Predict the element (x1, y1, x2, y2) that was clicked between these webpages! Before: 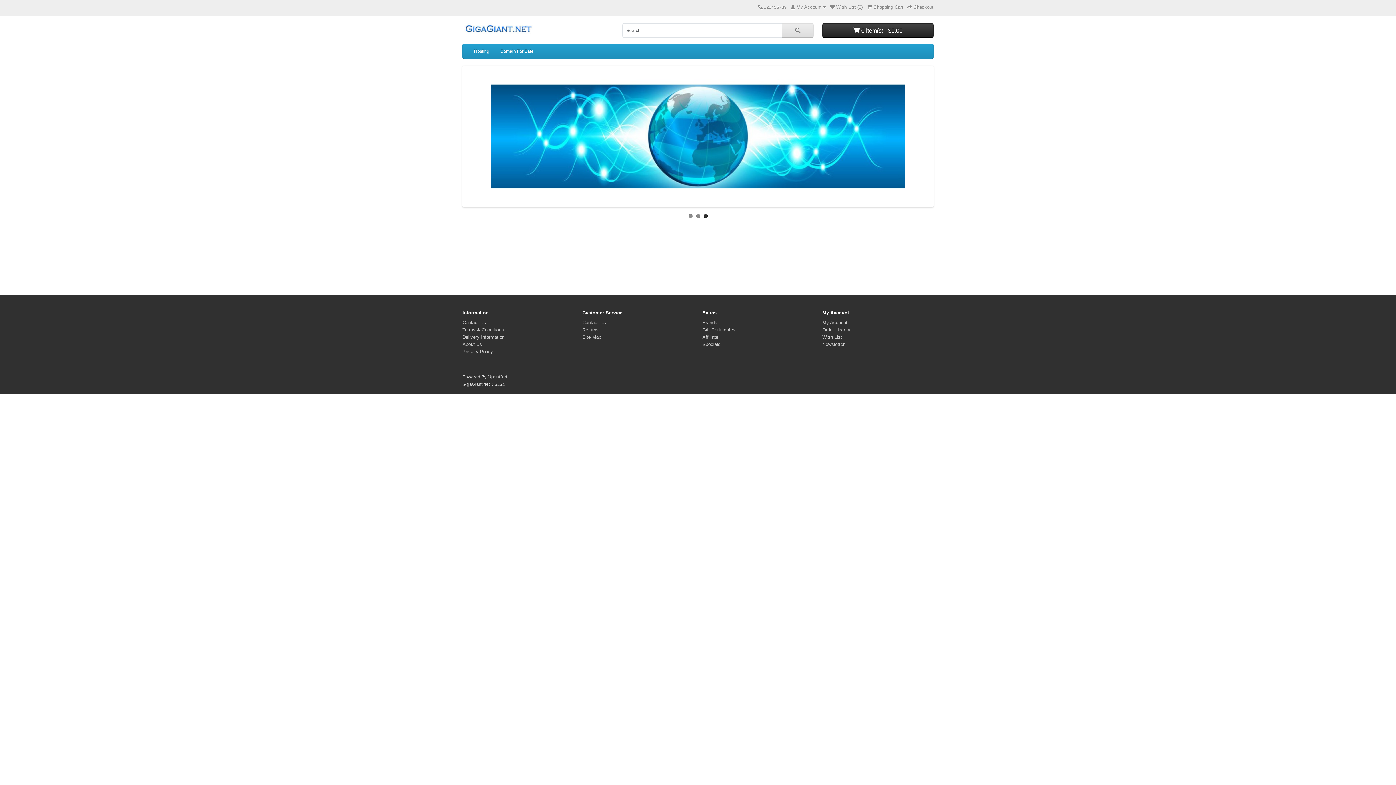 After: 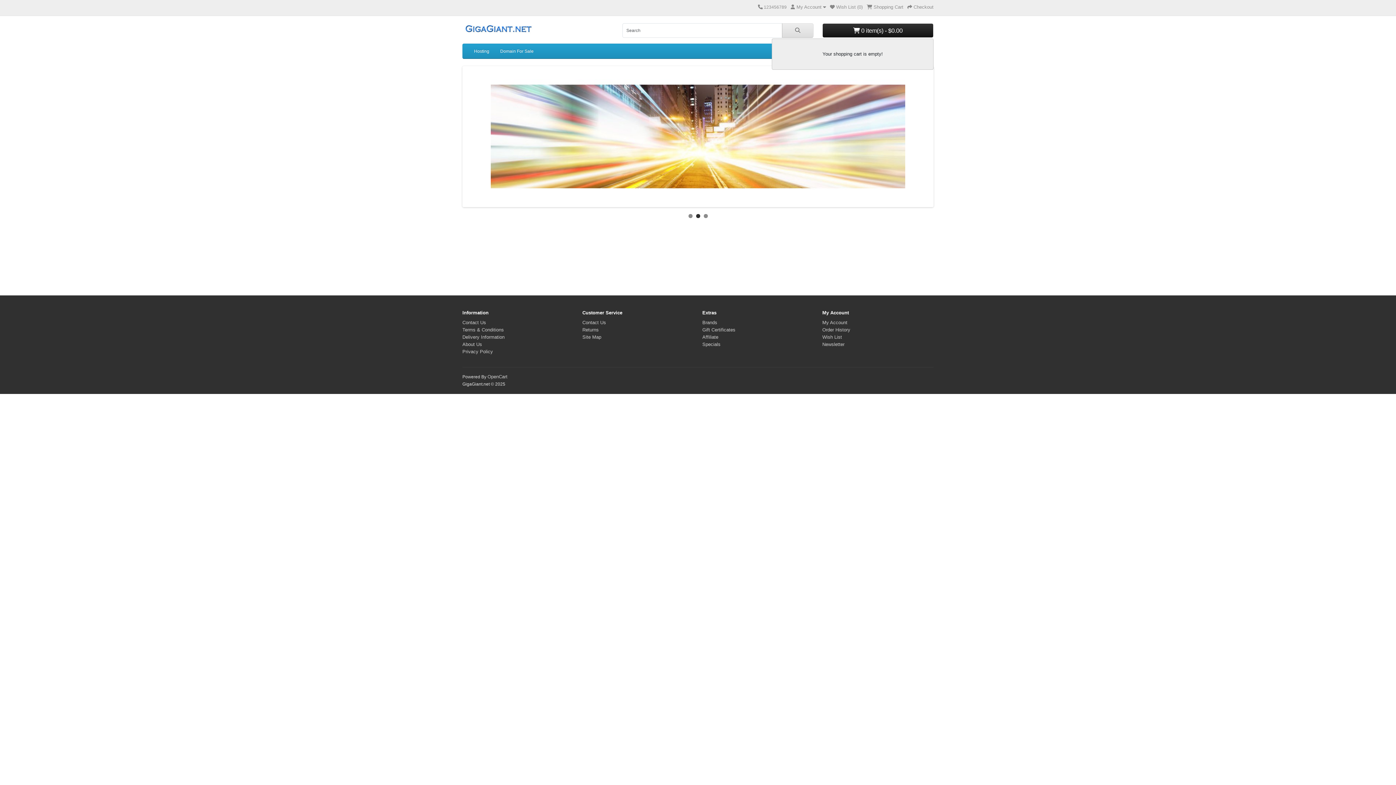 Action: label:  0 item(s) - $0.00 bbox: (822, 23, 933, 37)